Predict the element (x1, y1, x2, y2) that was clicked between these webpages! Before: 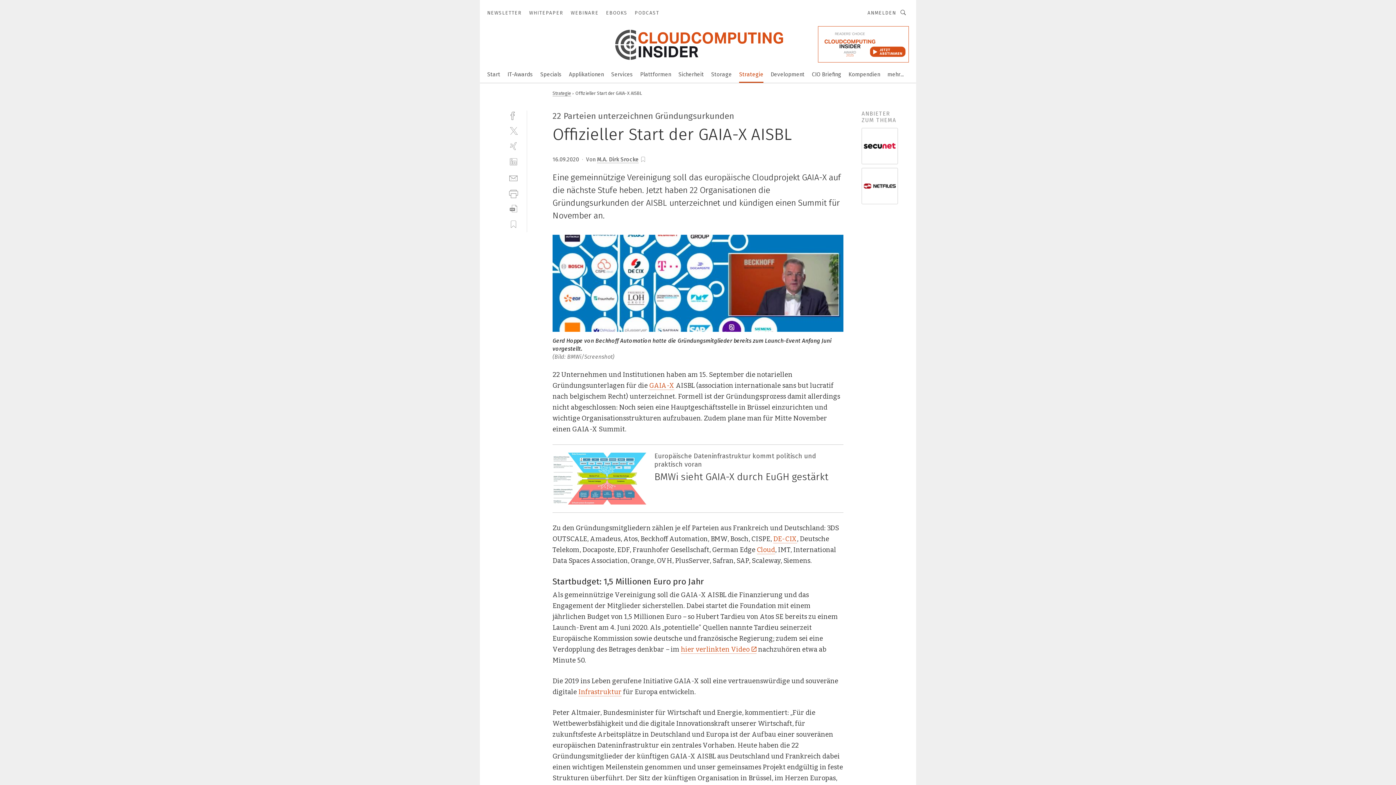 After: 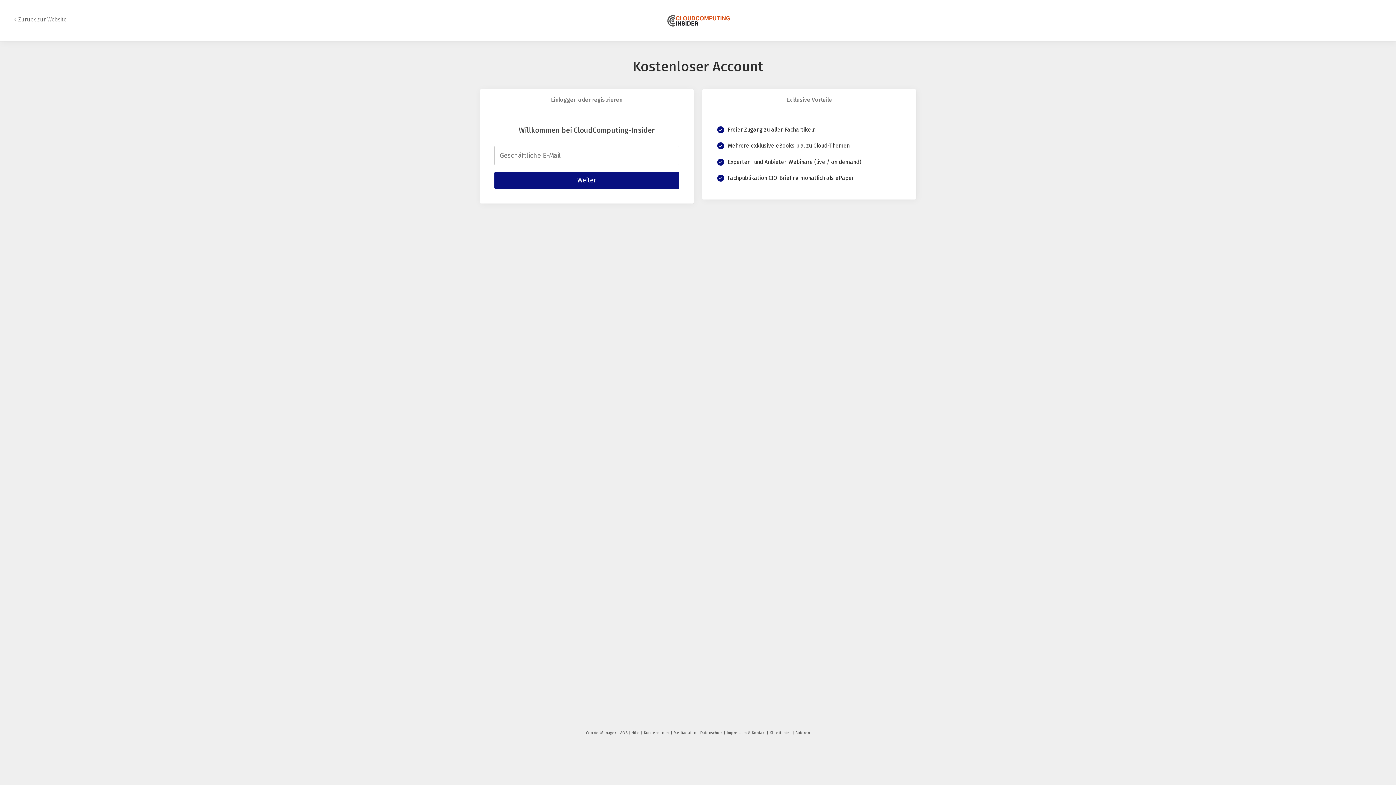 Action: label: ANMELDEN bbox: (867, 9, 896, 16)